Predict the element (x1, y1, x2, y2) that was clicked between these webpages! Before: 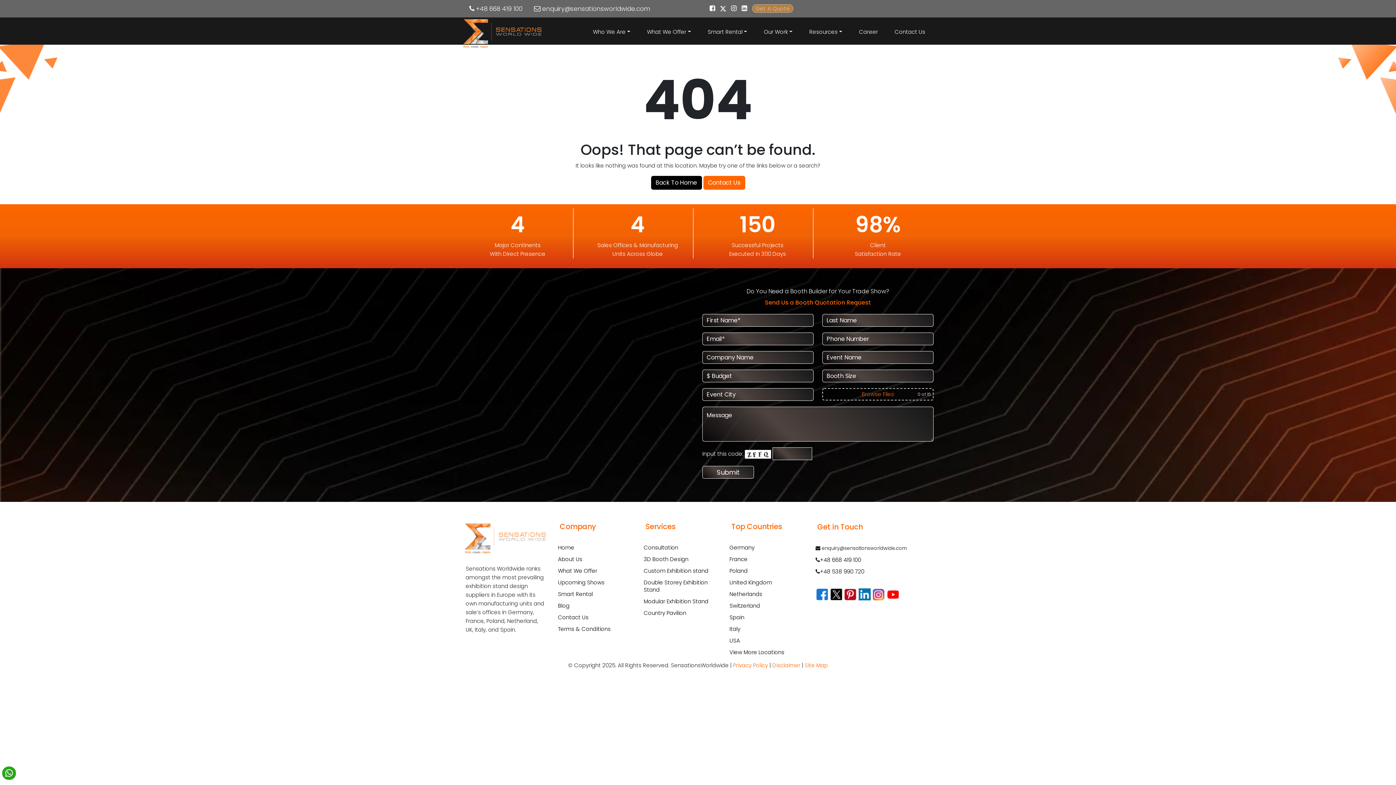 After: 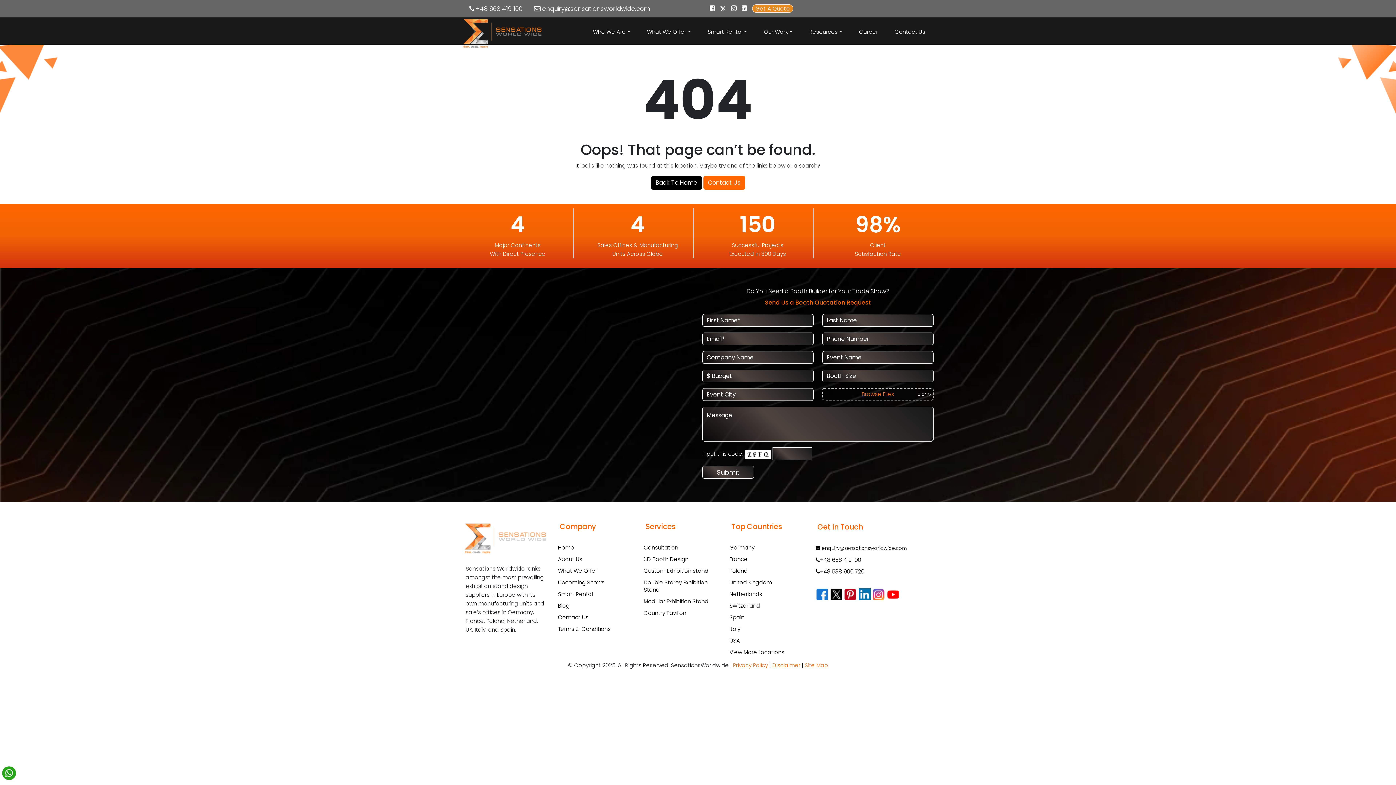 Action: bbox: (858, 590, 870, 598)